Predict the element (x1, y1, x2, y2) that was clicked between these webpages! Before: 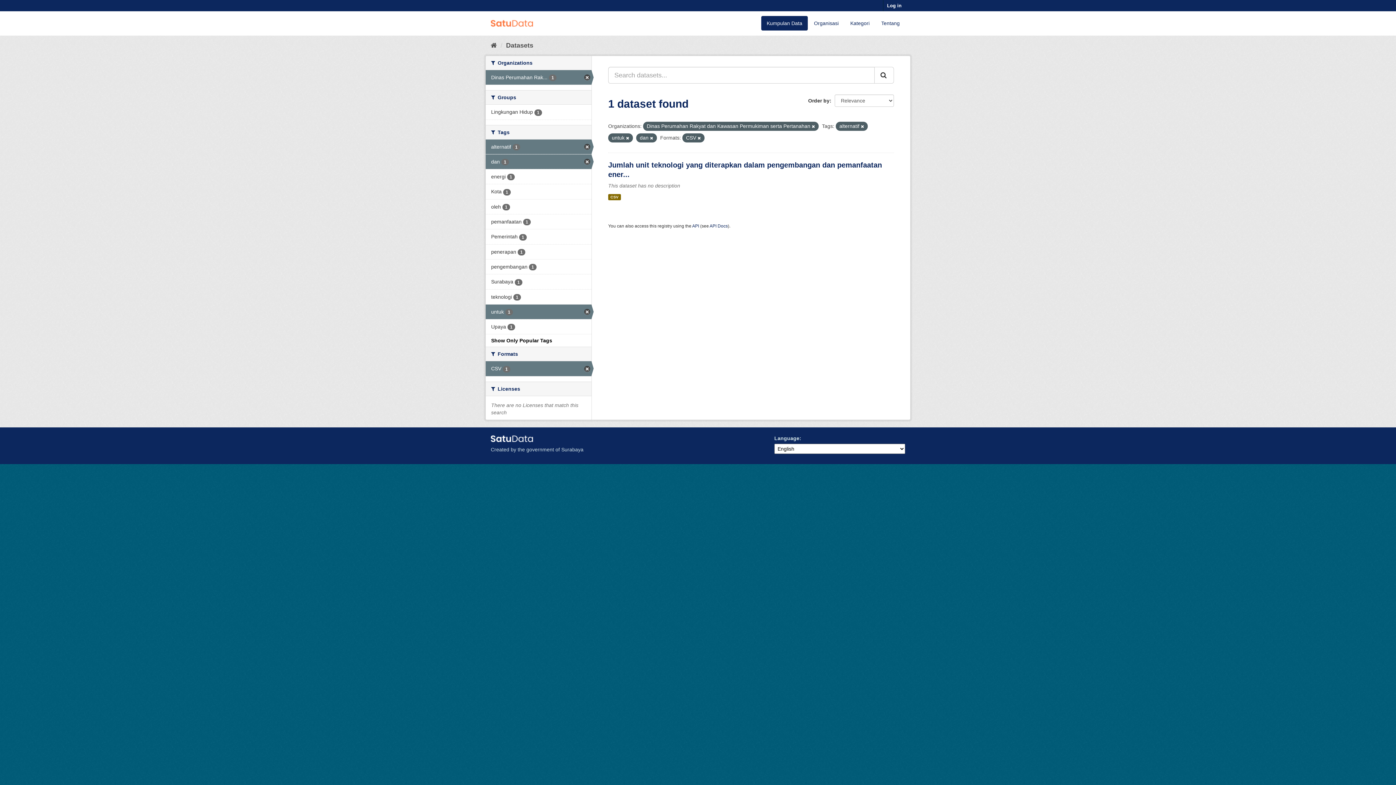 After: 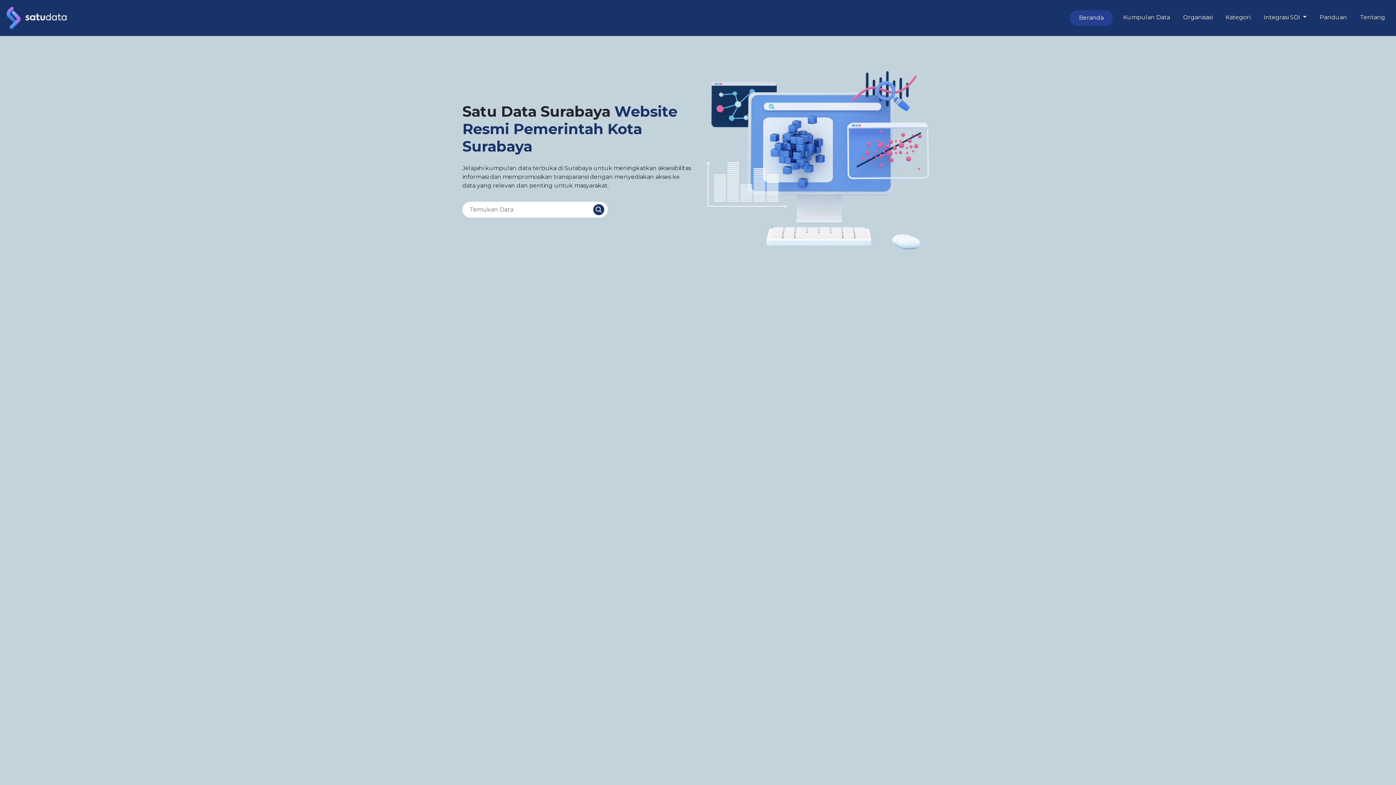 Action: label: Home bbox: (490, 41, 497, 49)